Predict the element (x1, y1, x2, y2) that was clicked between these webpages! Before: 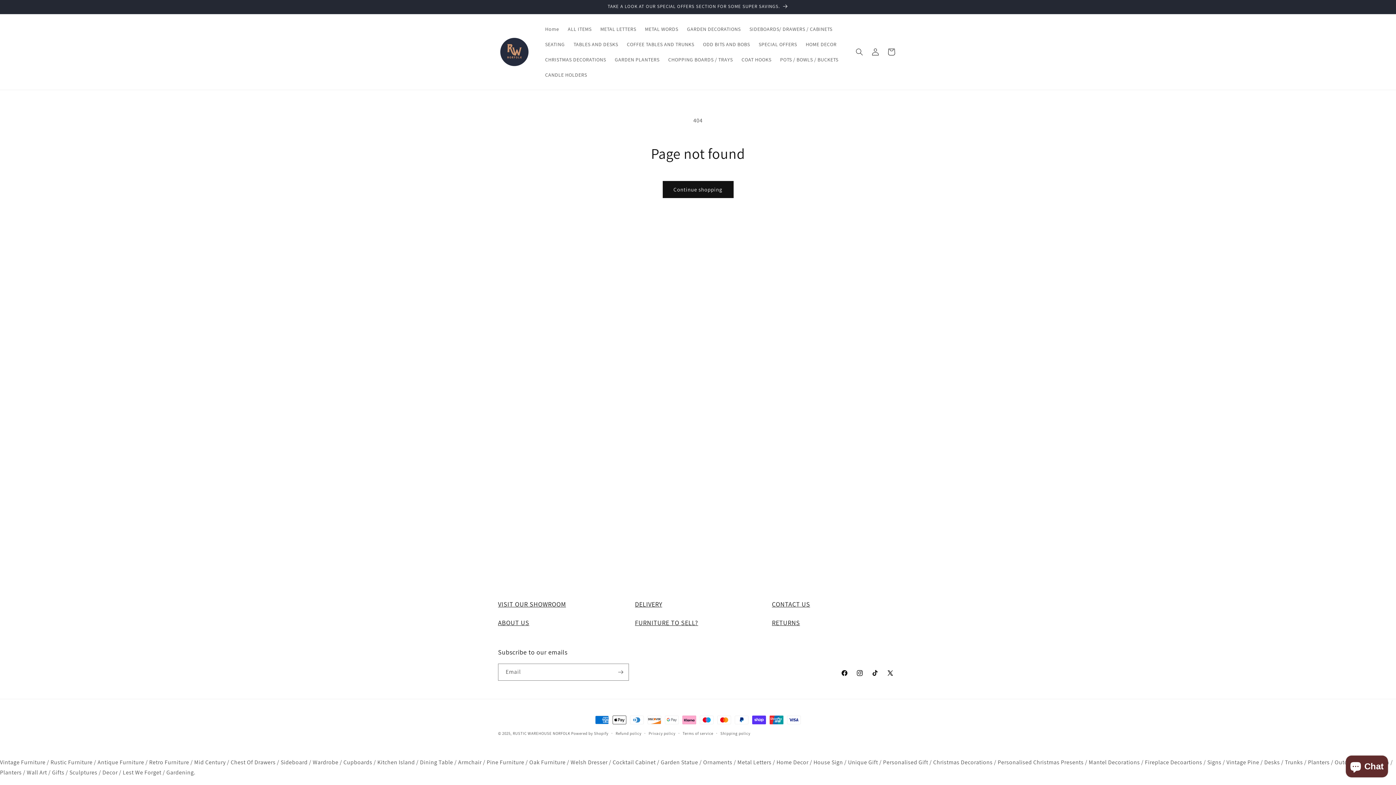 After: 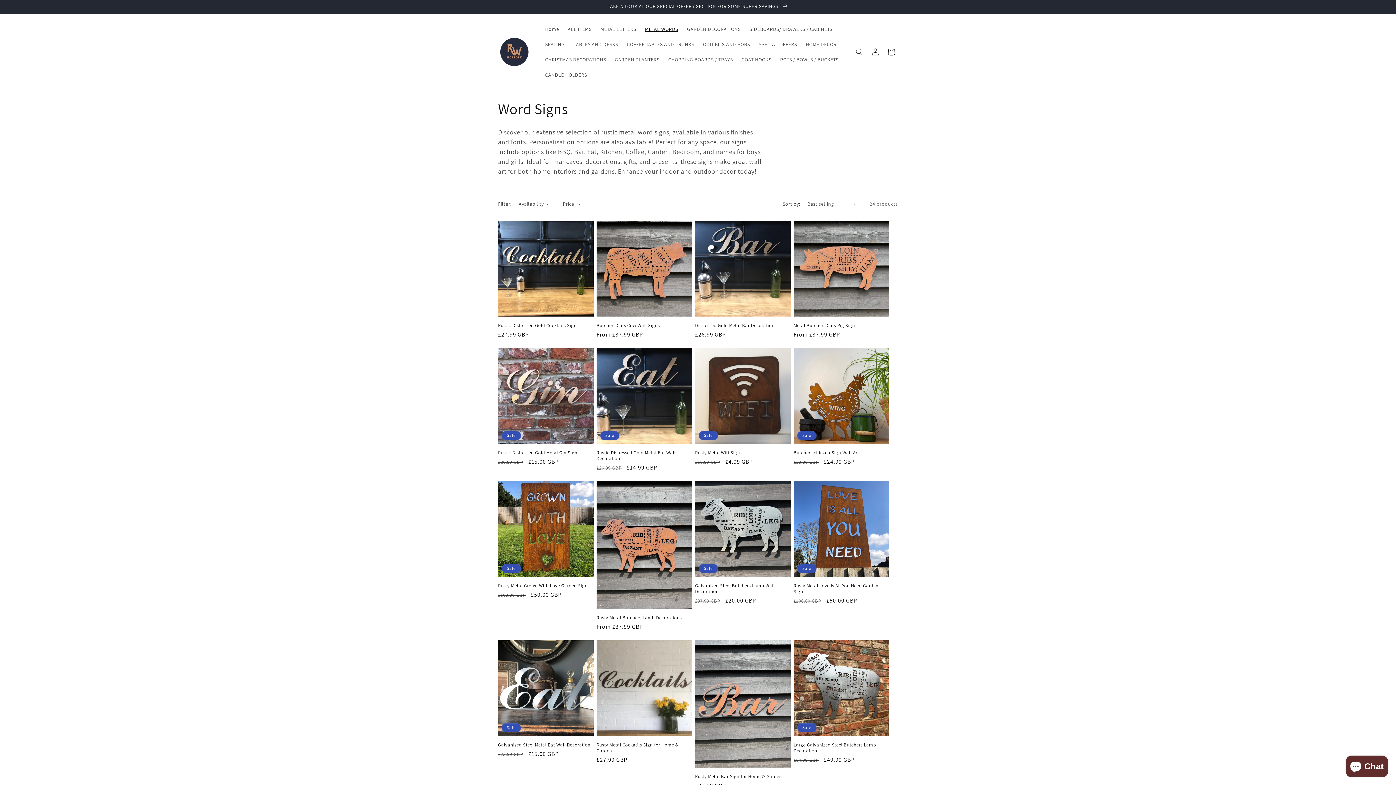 Action: bbox: (640, 21, 682, 36) label: METAL WORDS